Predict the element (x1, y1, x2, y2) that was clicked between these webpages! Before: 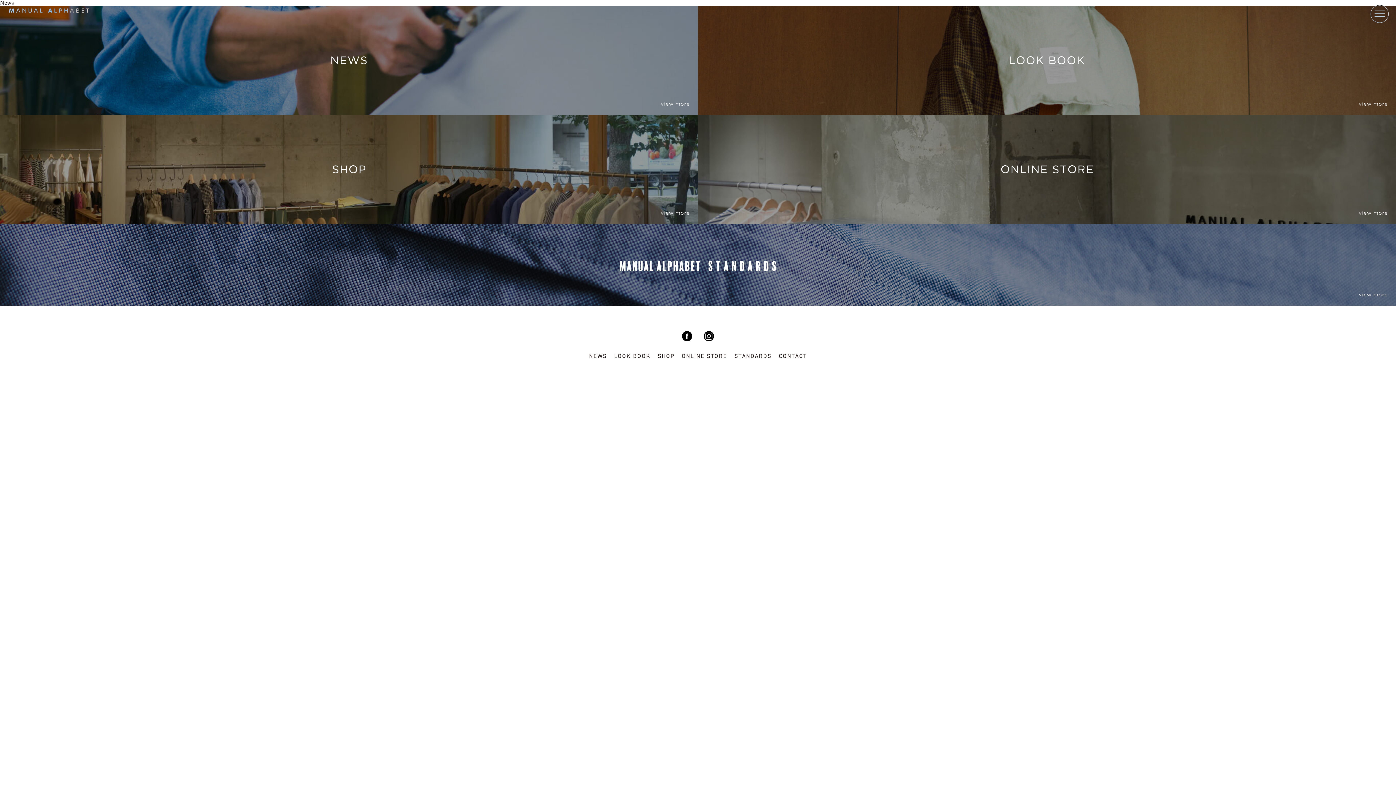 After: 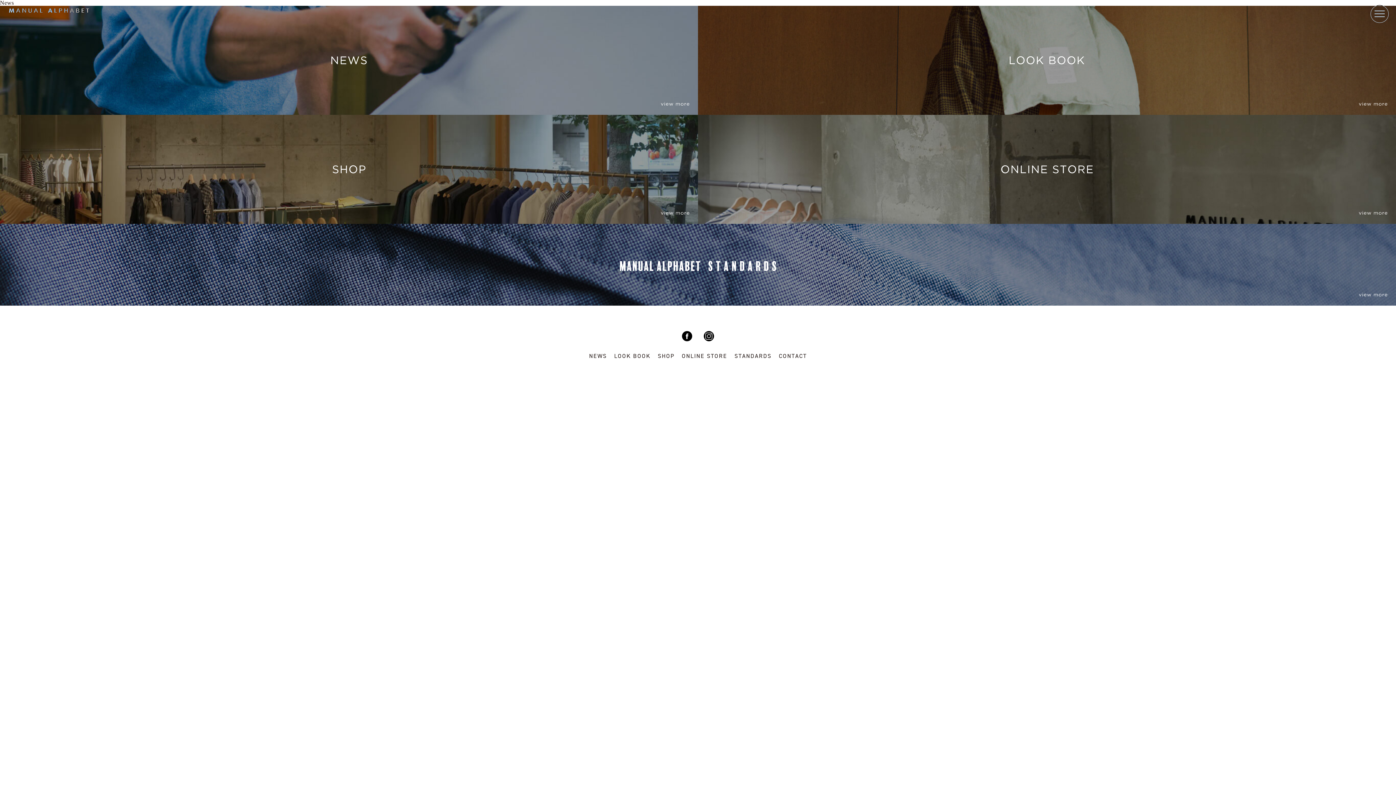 Action: bbox: (682, 334, 692, 343)